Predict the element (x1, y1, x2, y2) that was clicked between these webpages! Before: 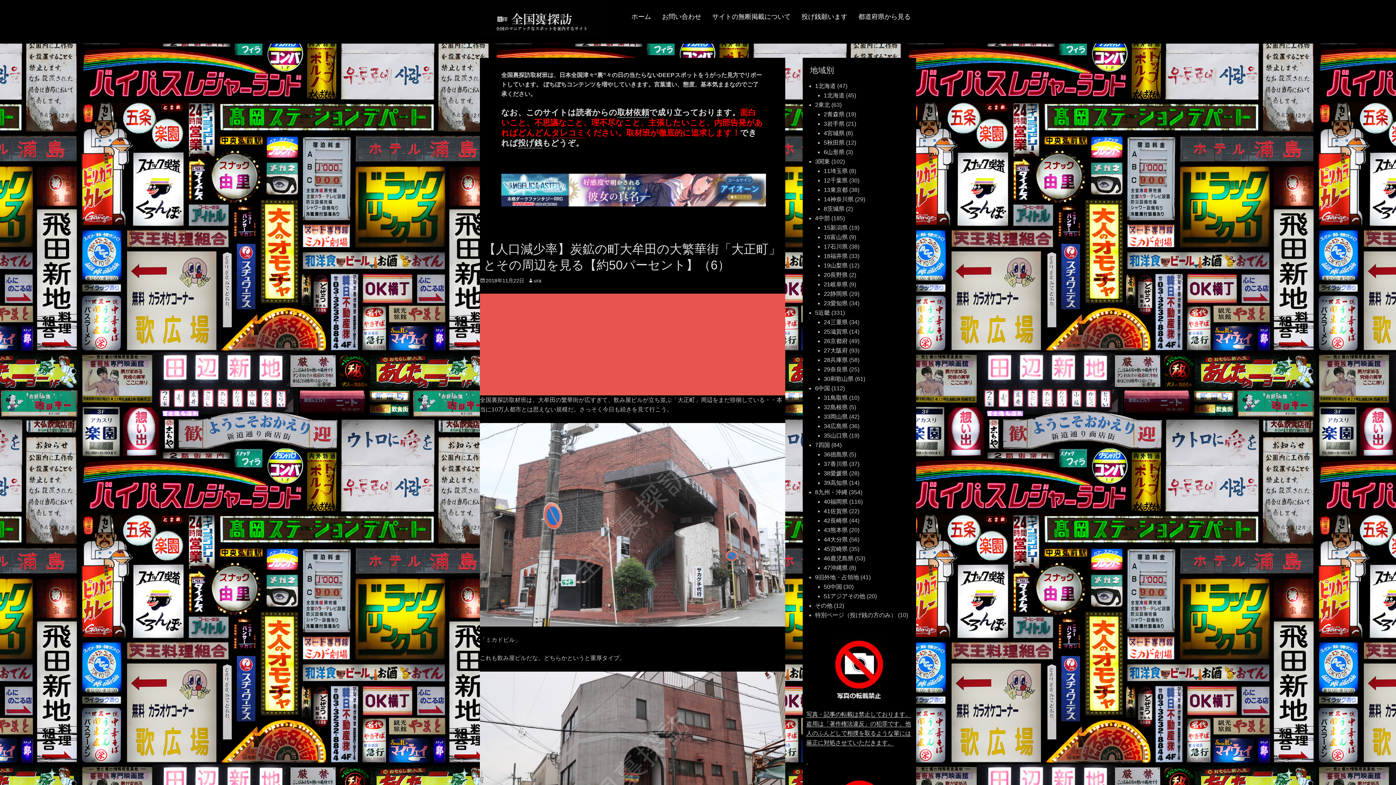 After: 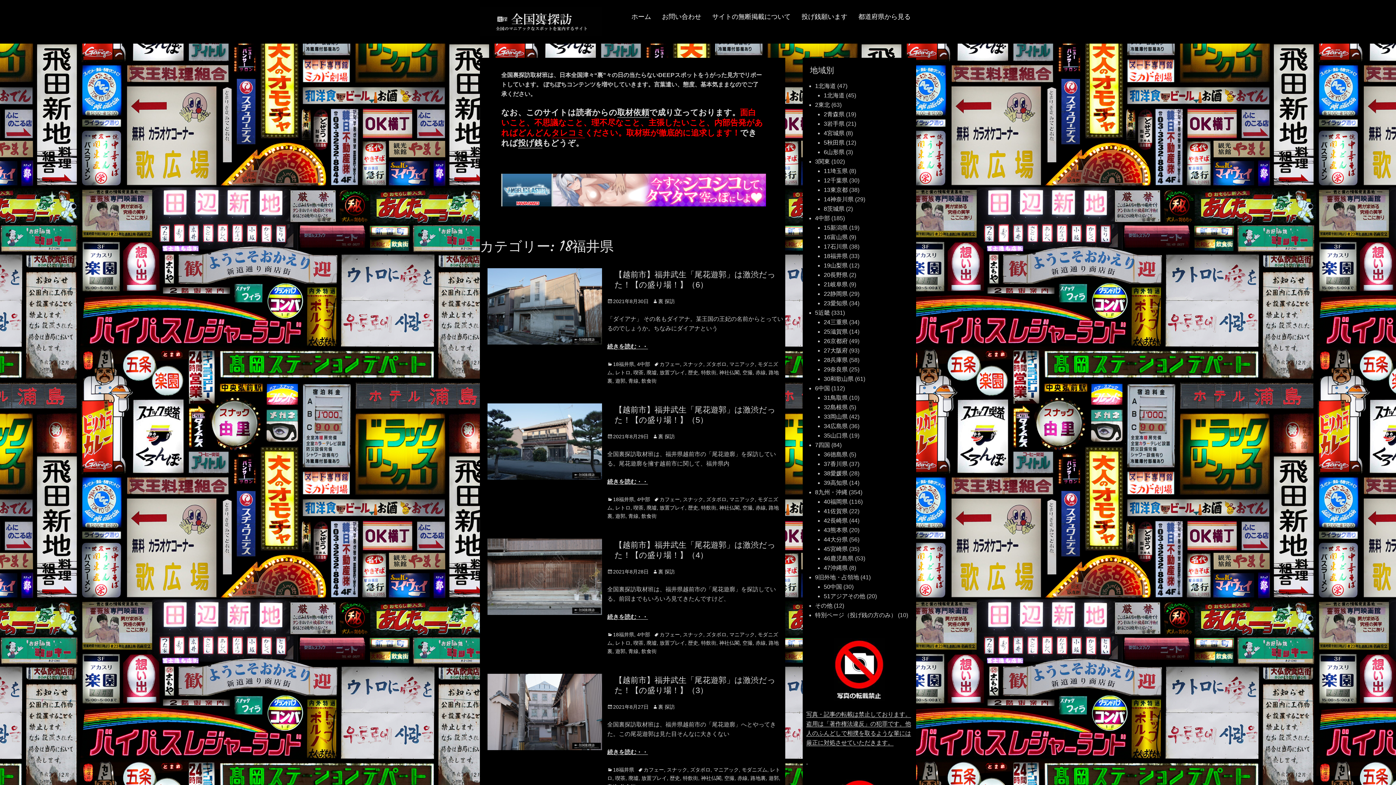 Action: label: 18福井県 bbox: (824, 253, 848, 259)